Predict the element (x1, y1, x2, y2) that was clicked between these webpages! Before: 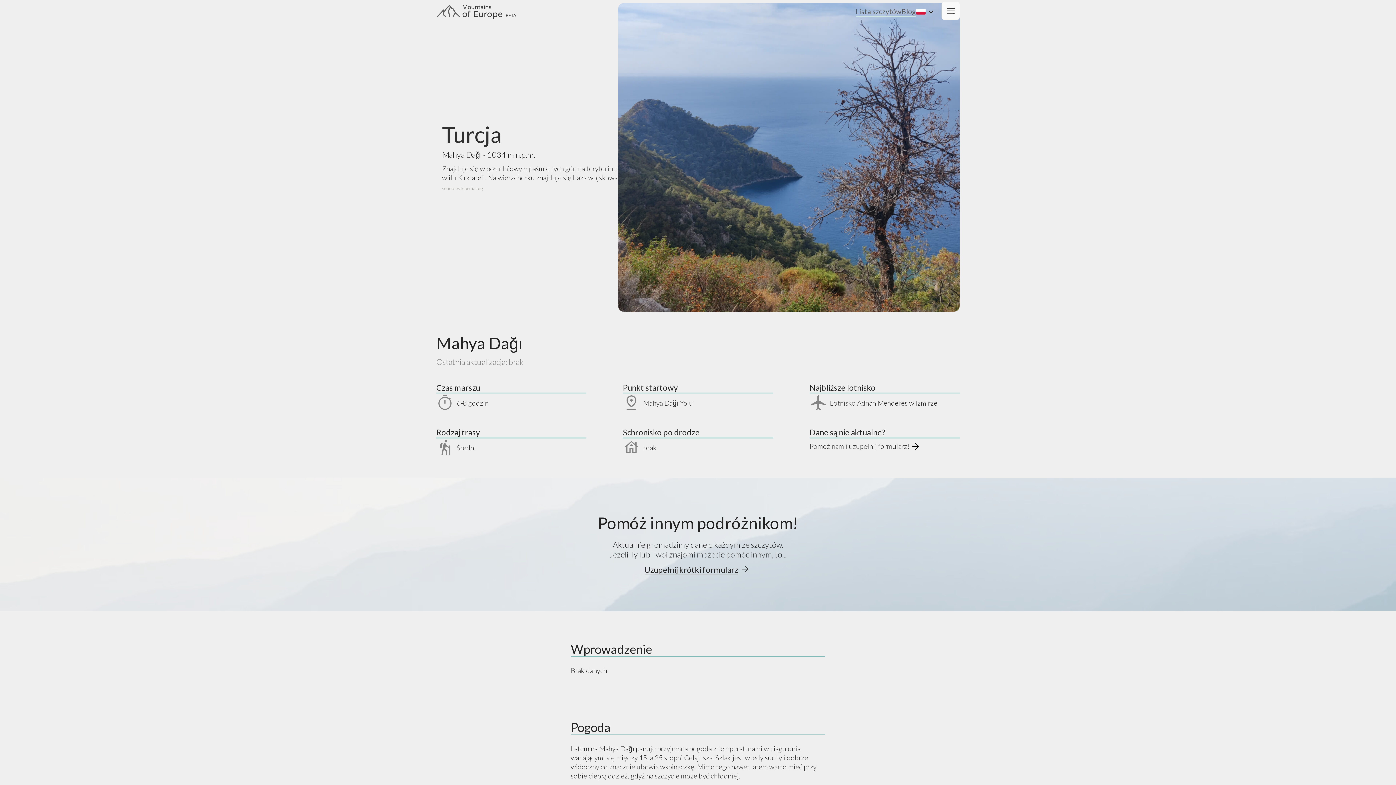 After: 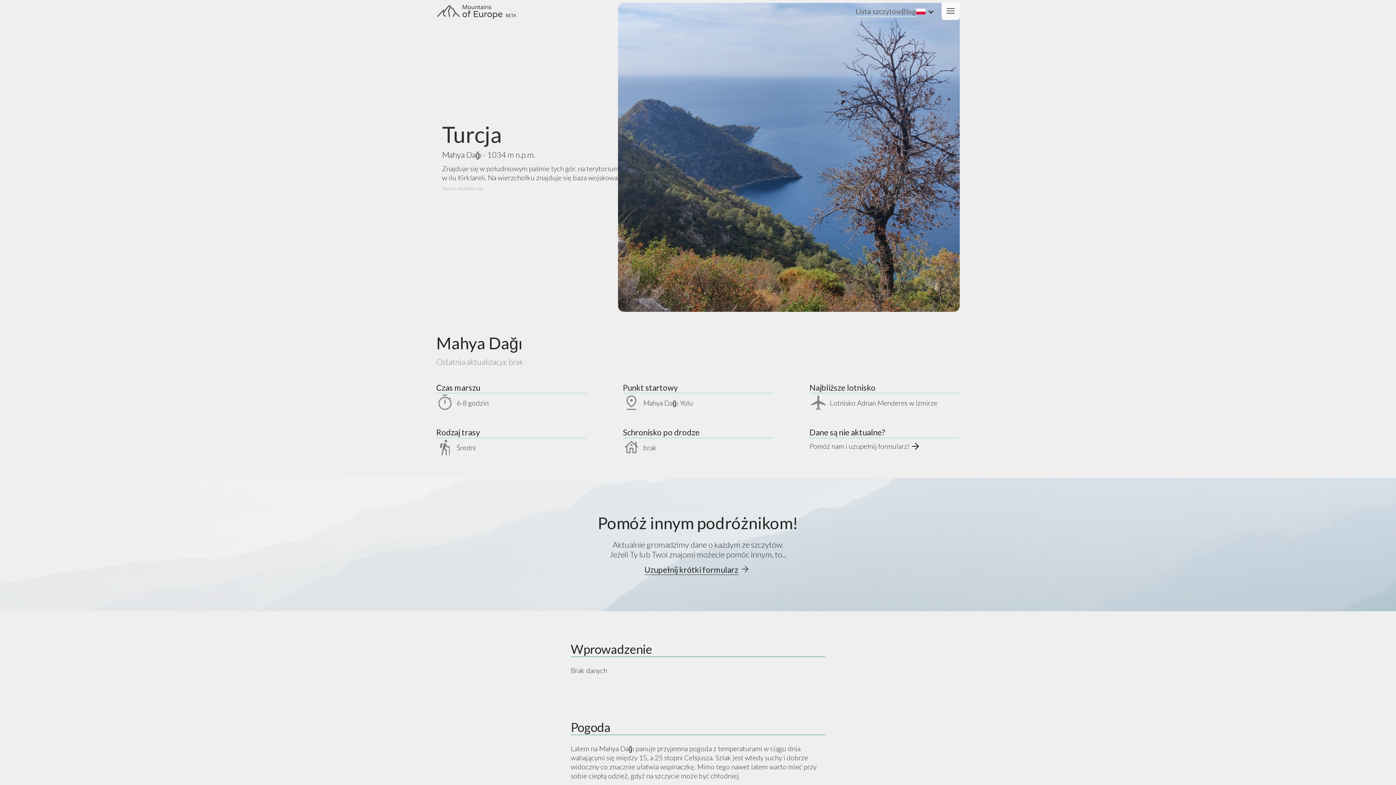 Action: bbox: (442, 184, 642, 191) label: source: wikipedia.org